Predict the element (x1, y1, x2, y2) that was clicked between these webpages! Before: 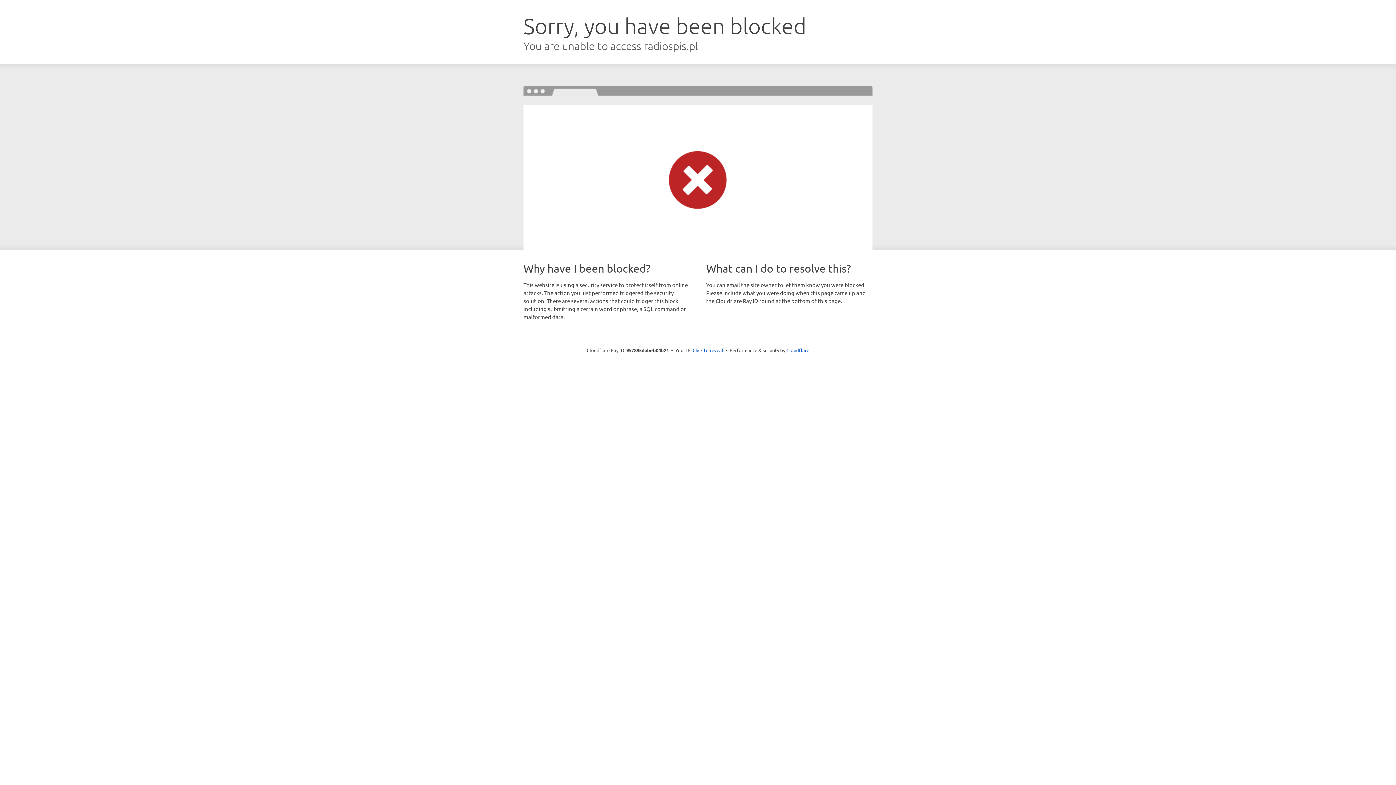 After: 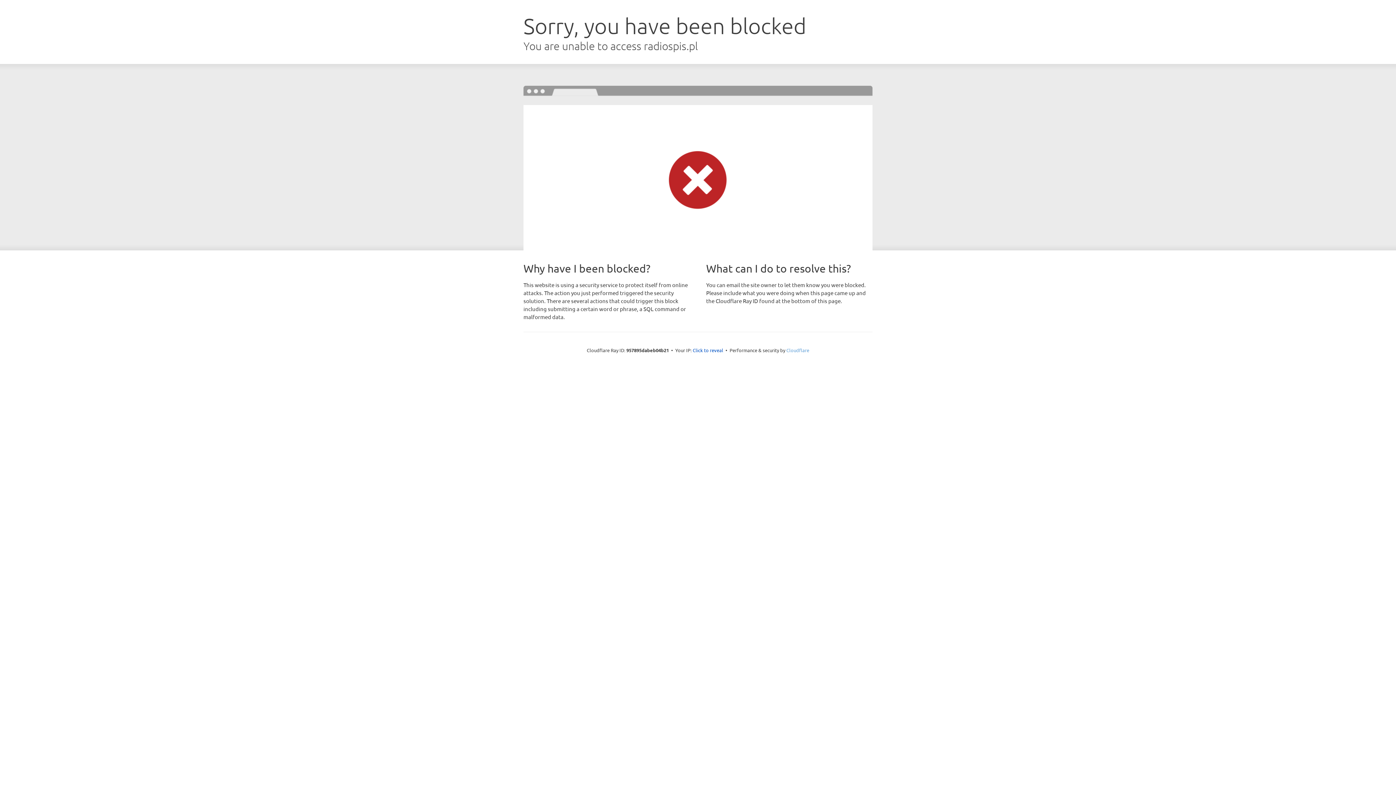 Action: label: Cloudflare bbox: (786, 347, 809, 353)